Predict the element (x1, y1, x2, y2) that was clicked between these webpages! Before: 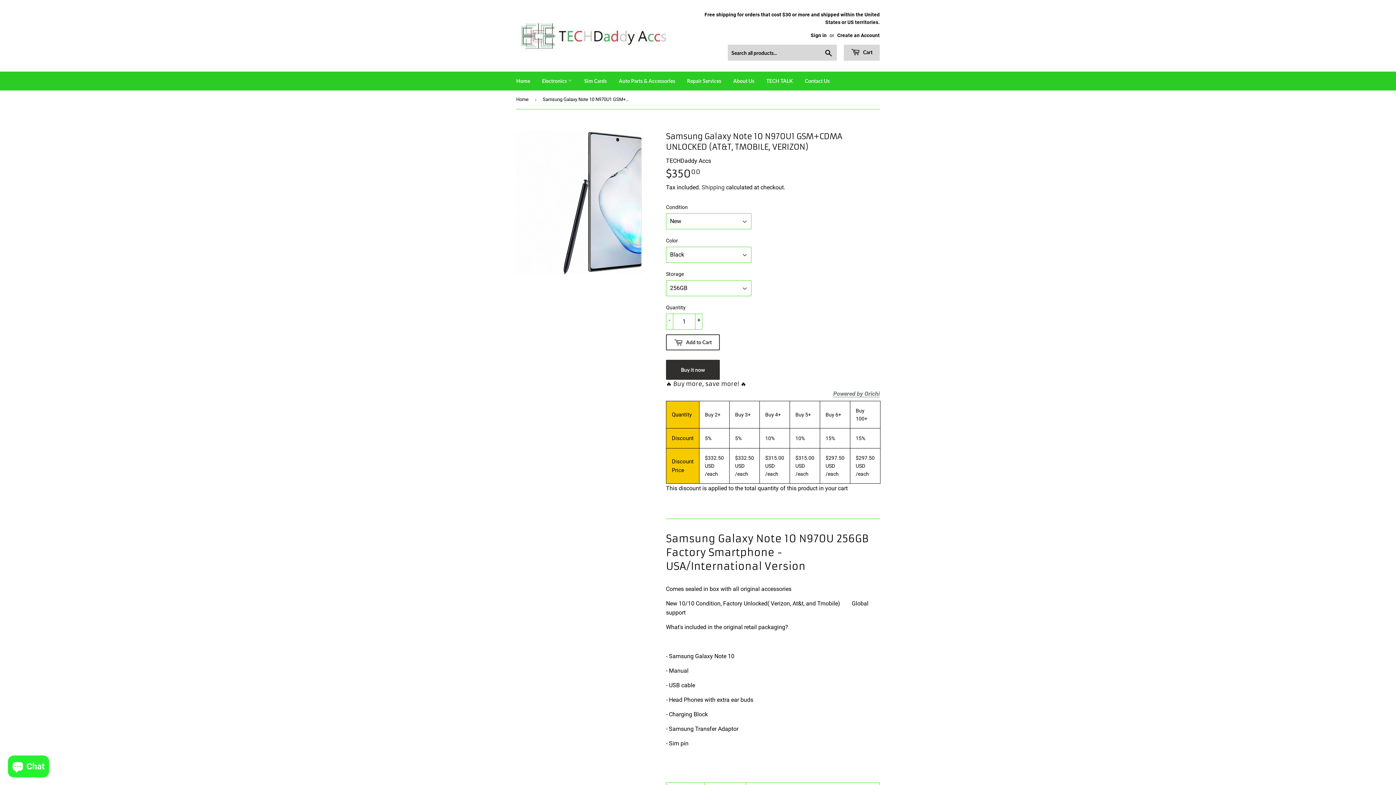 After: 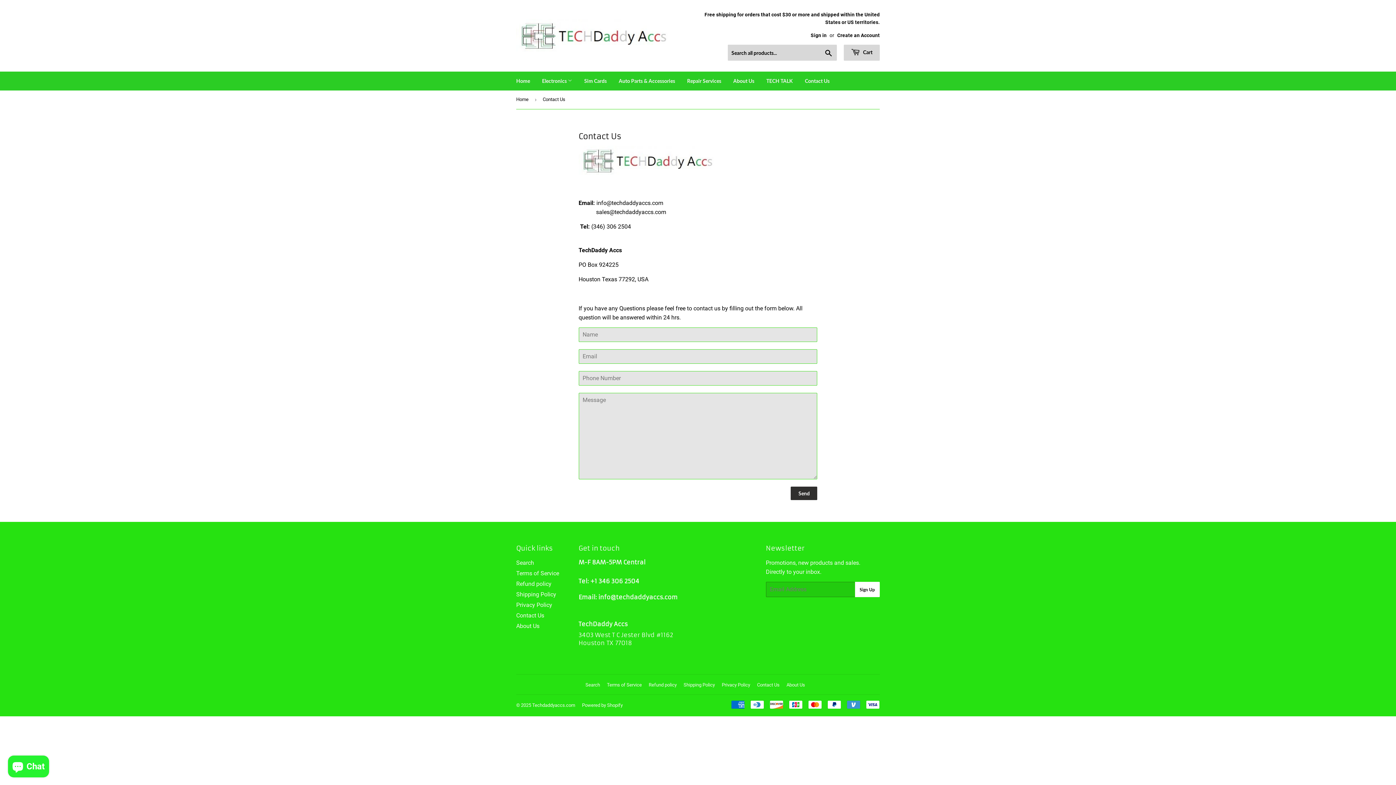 Action: bbox: (799, 71, 835, 90) label: Contact Us